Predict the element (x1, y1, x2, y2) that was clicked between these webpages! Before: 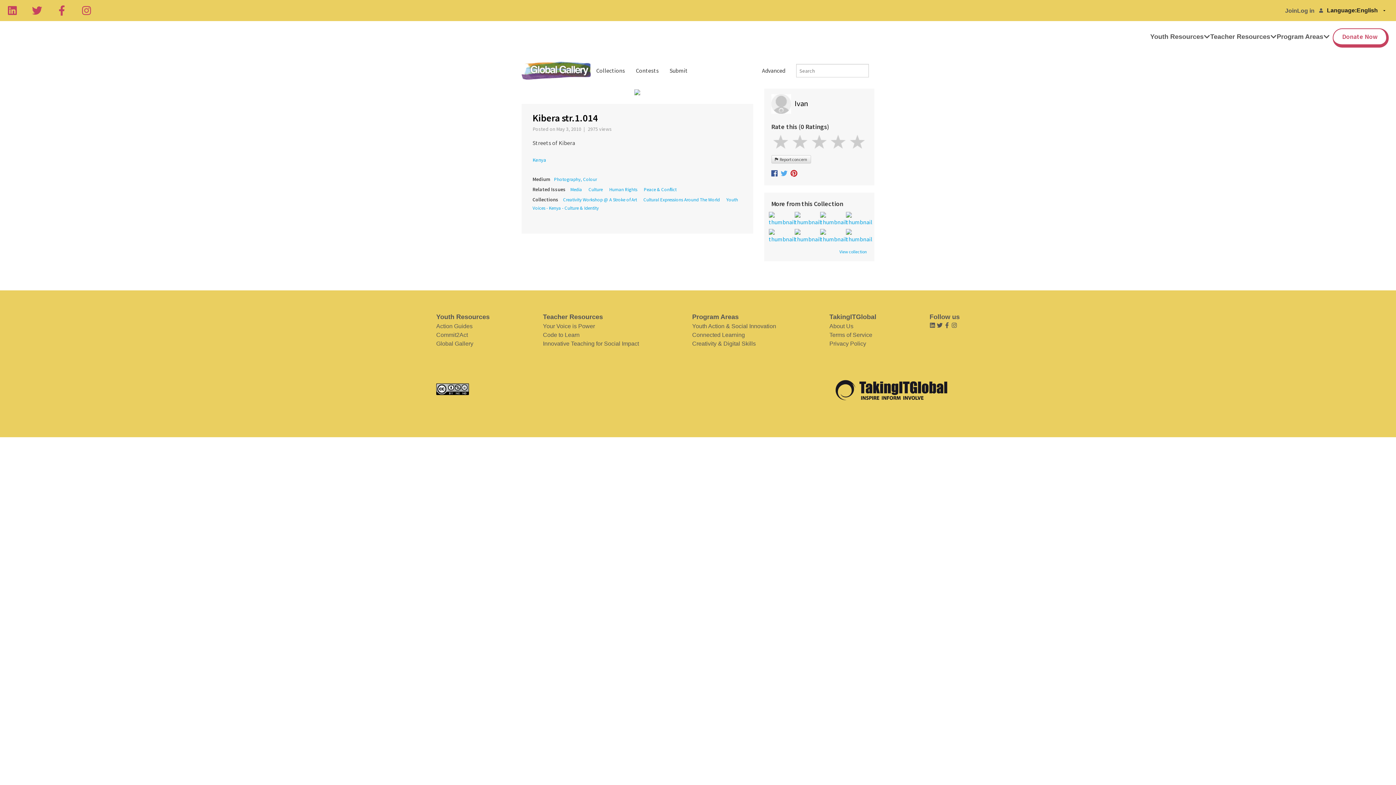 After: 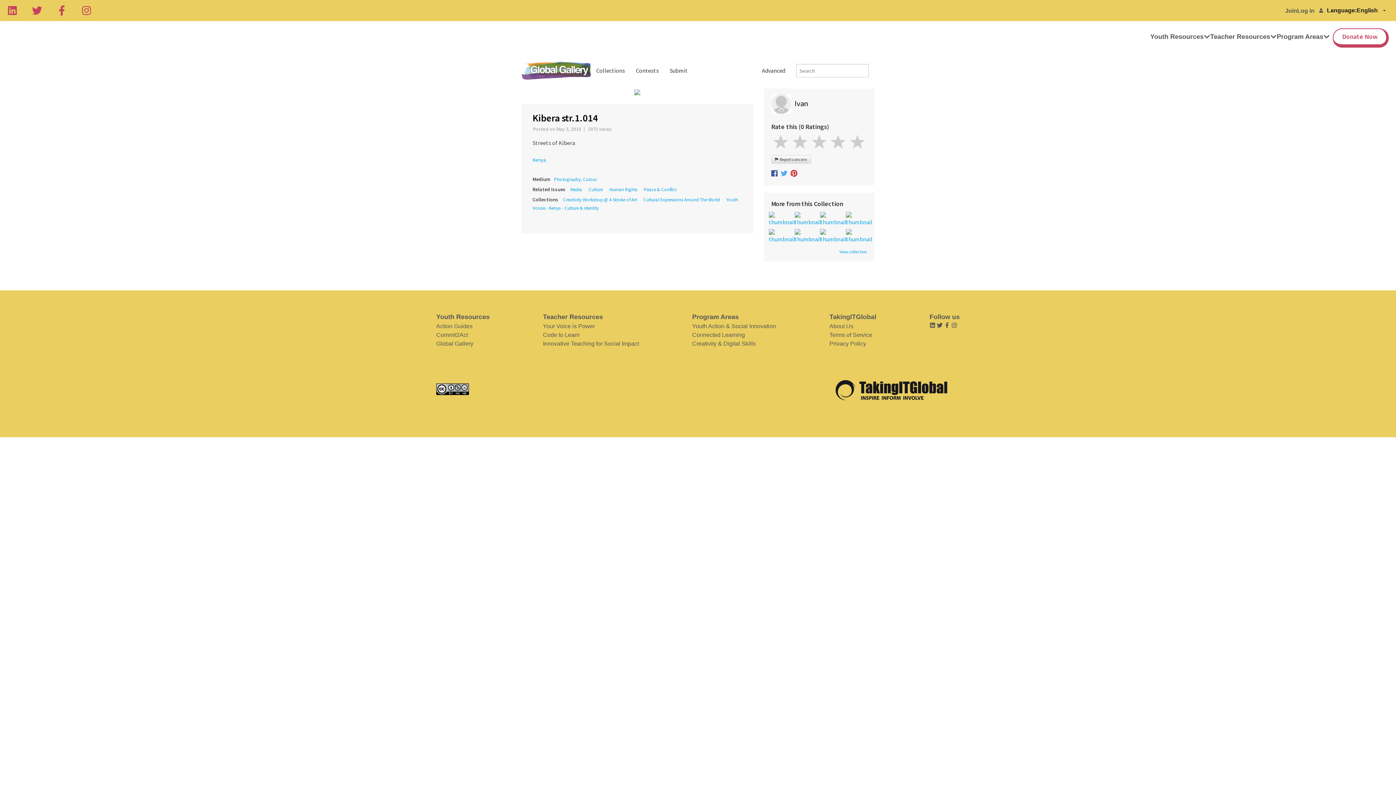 Action: bbox: (790, 170, 797, 178)